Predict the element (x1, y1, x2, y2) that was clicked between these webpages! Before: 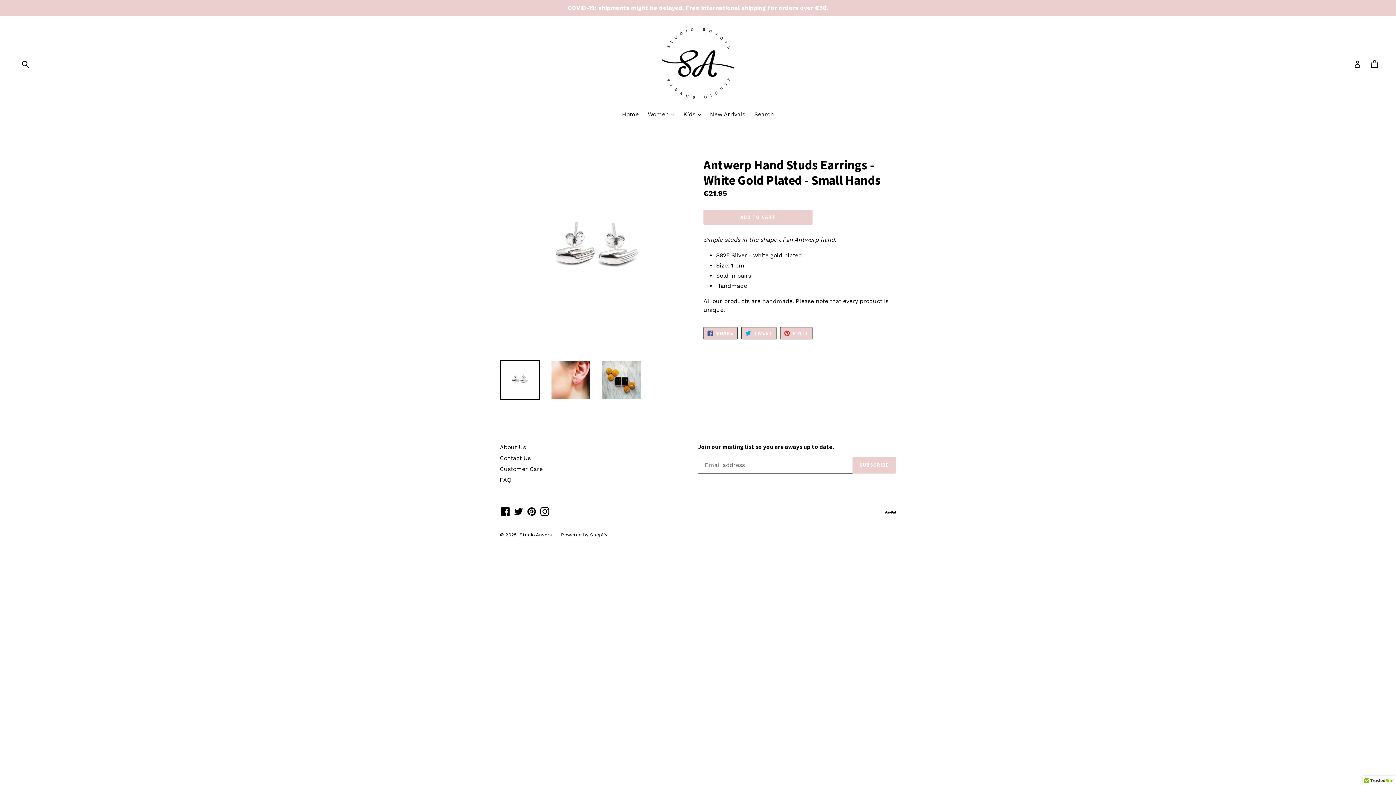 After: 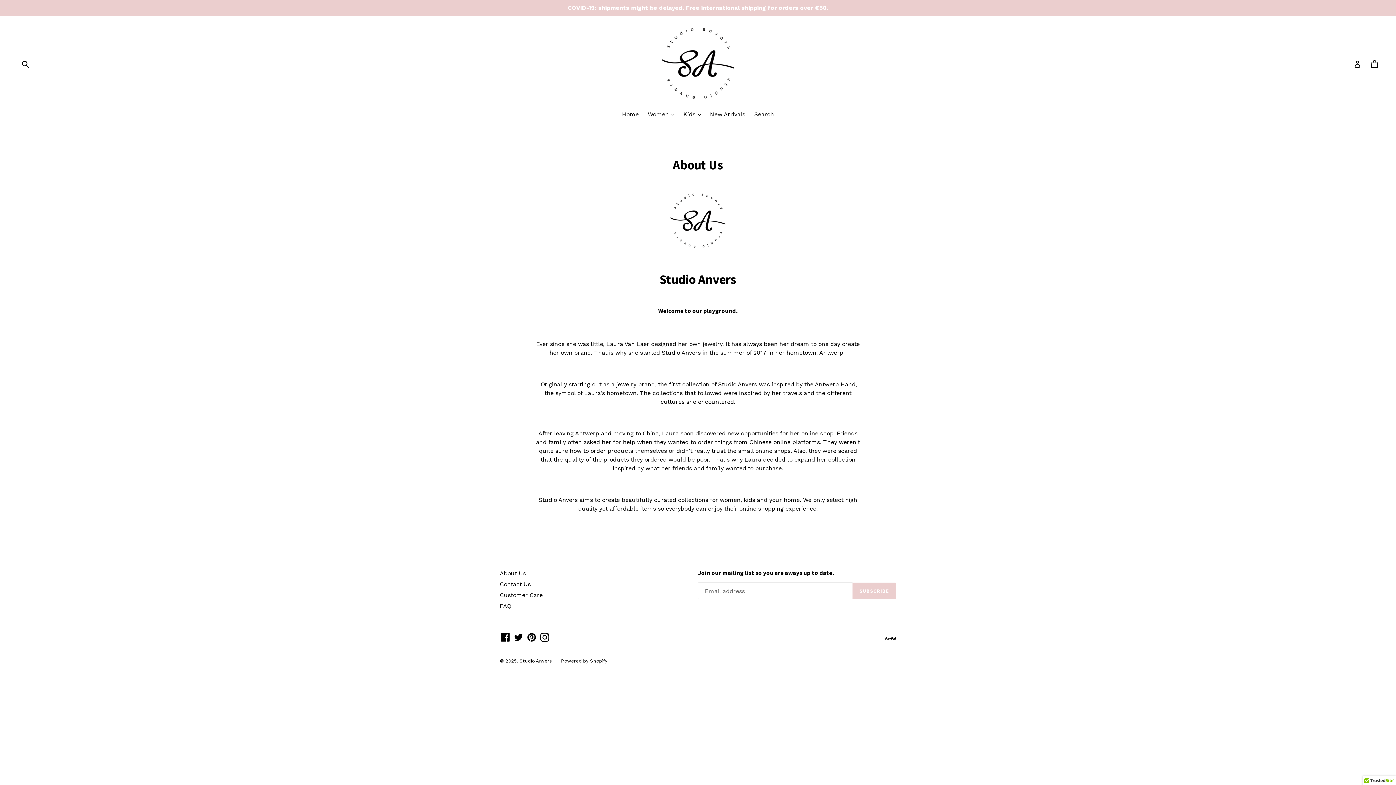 Action: bbox: (500, 444, 526, 450) label: About Us